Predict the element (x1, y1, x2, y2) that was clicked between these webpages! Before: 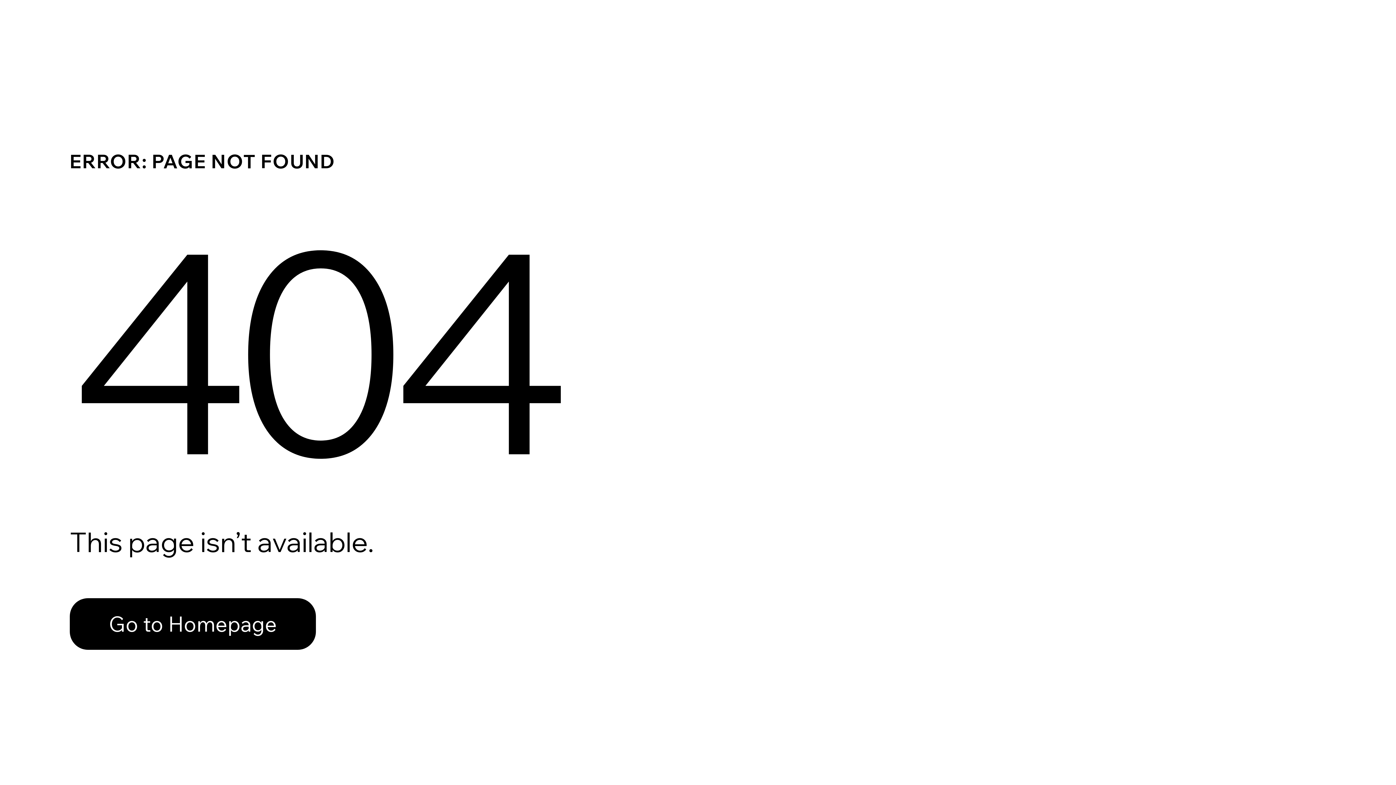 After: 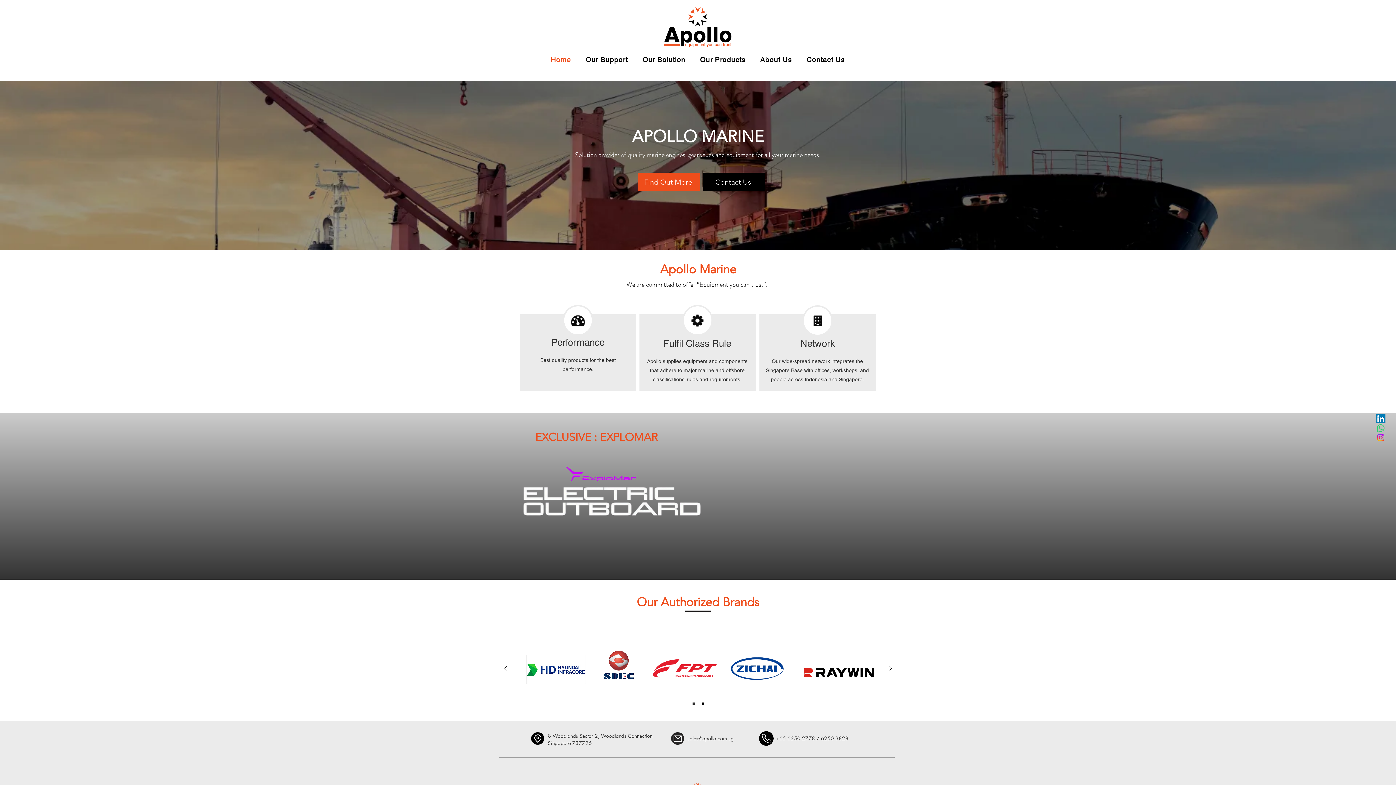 Action: bbox: (69, 598, 316, 650) label: Go to Homepage